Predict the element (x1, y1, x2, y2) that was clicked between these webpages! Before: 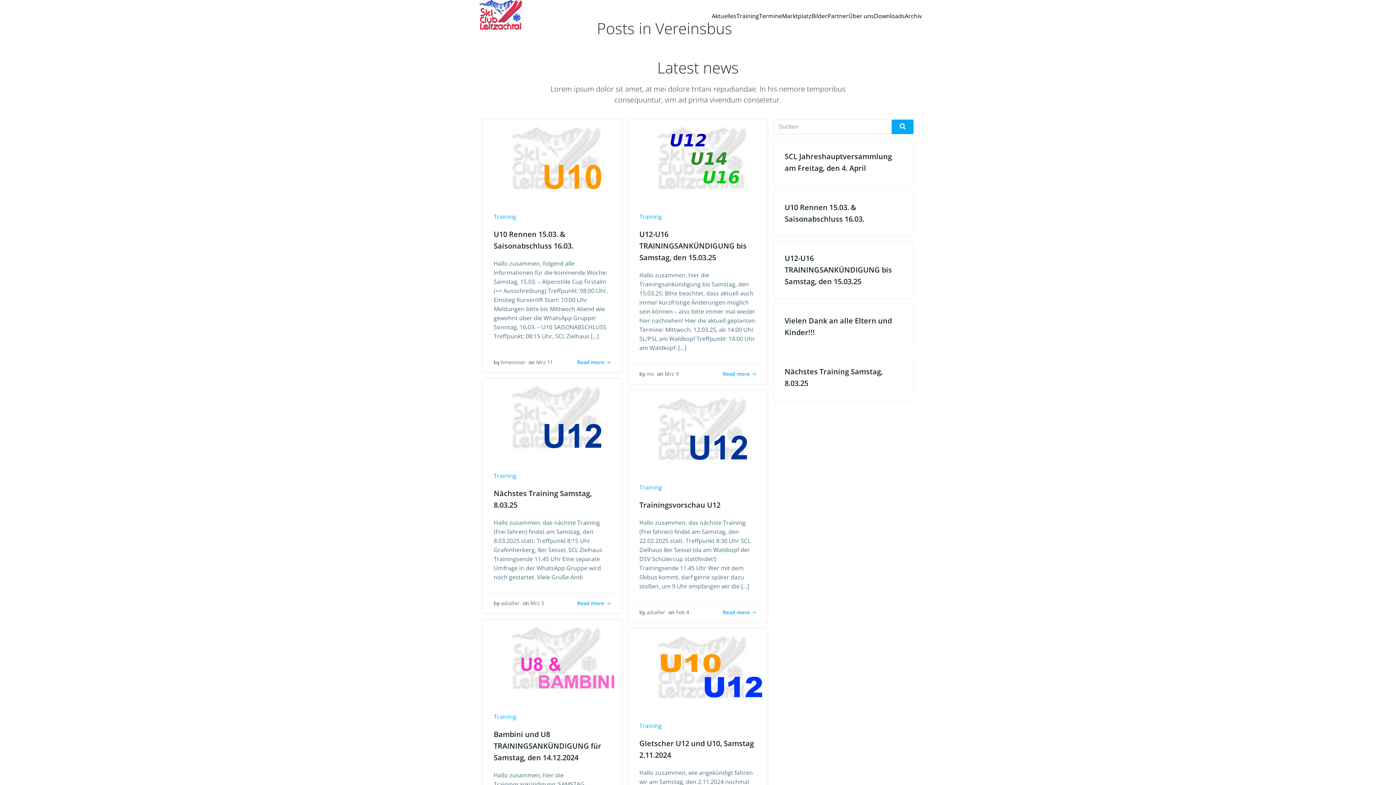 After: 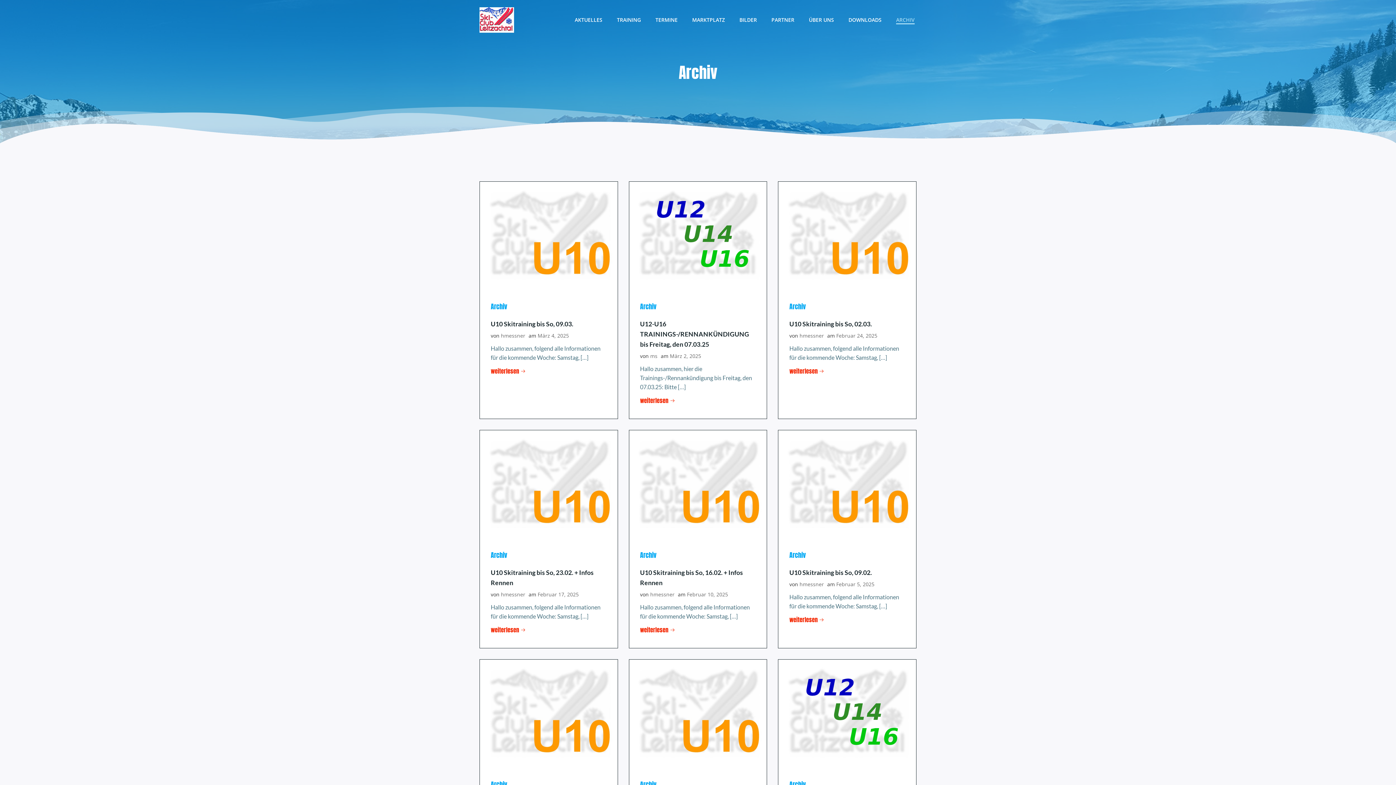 Action: label: Archiv bbox: (905, 11, 922, 20)